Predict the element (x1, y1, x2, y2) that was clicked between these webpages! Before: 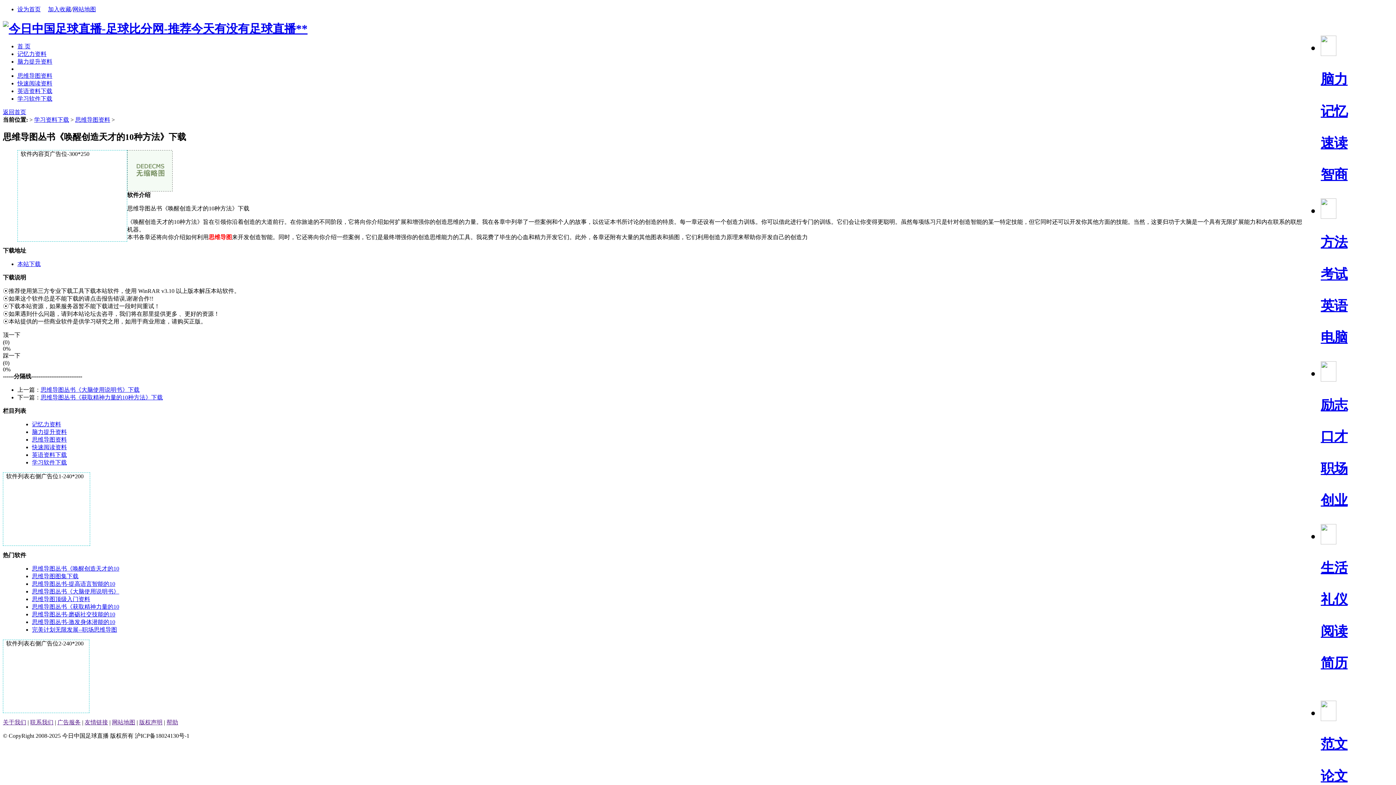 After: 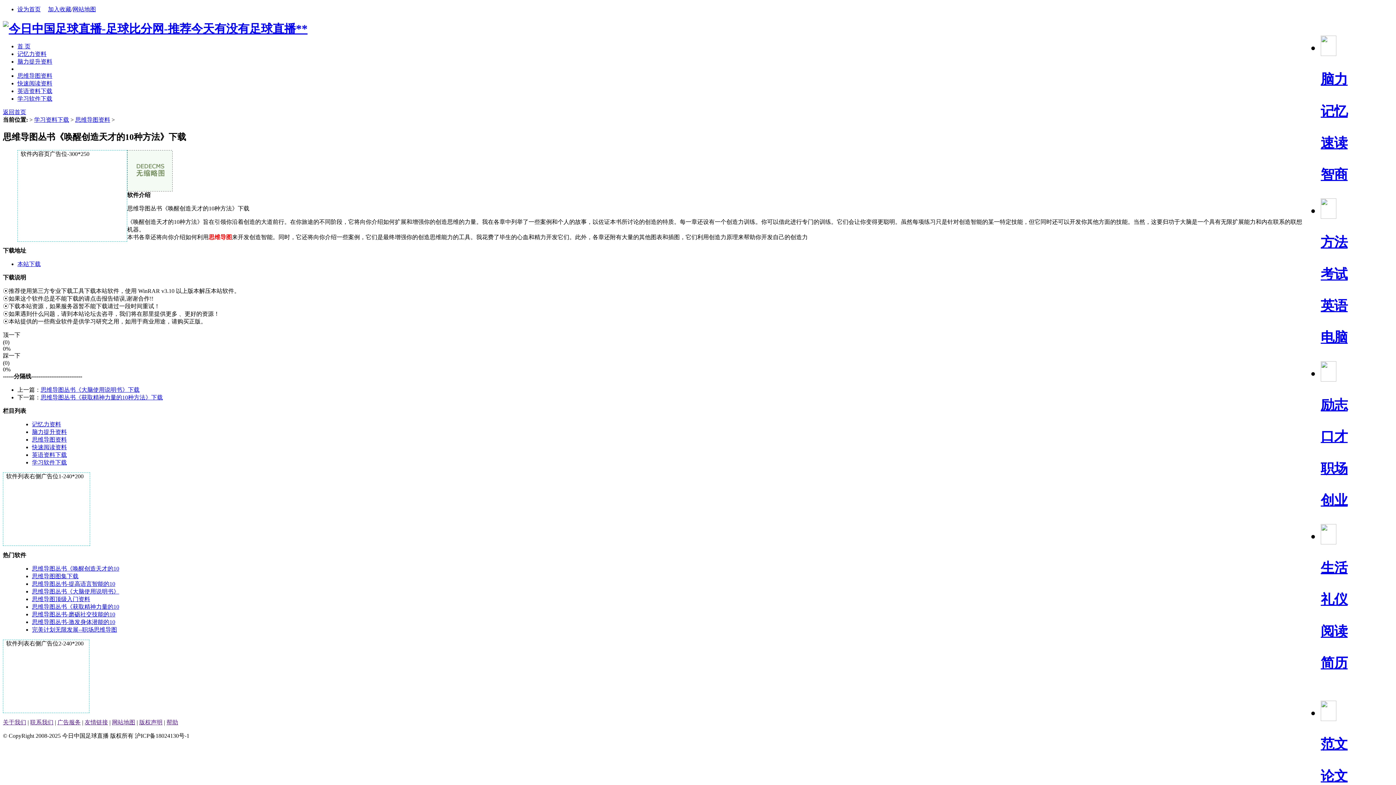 Action: label: 版权声明 bbox: (139, 719, 162, 725)